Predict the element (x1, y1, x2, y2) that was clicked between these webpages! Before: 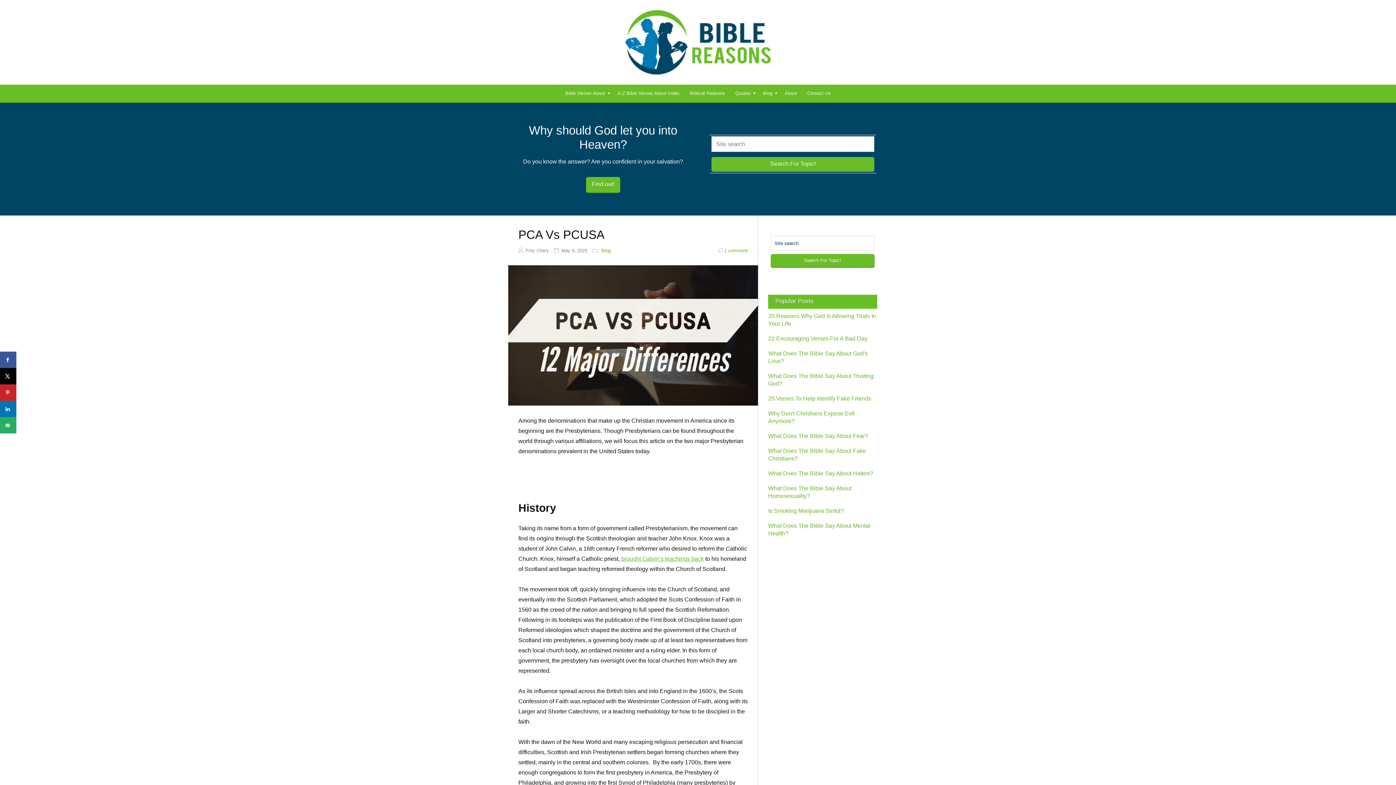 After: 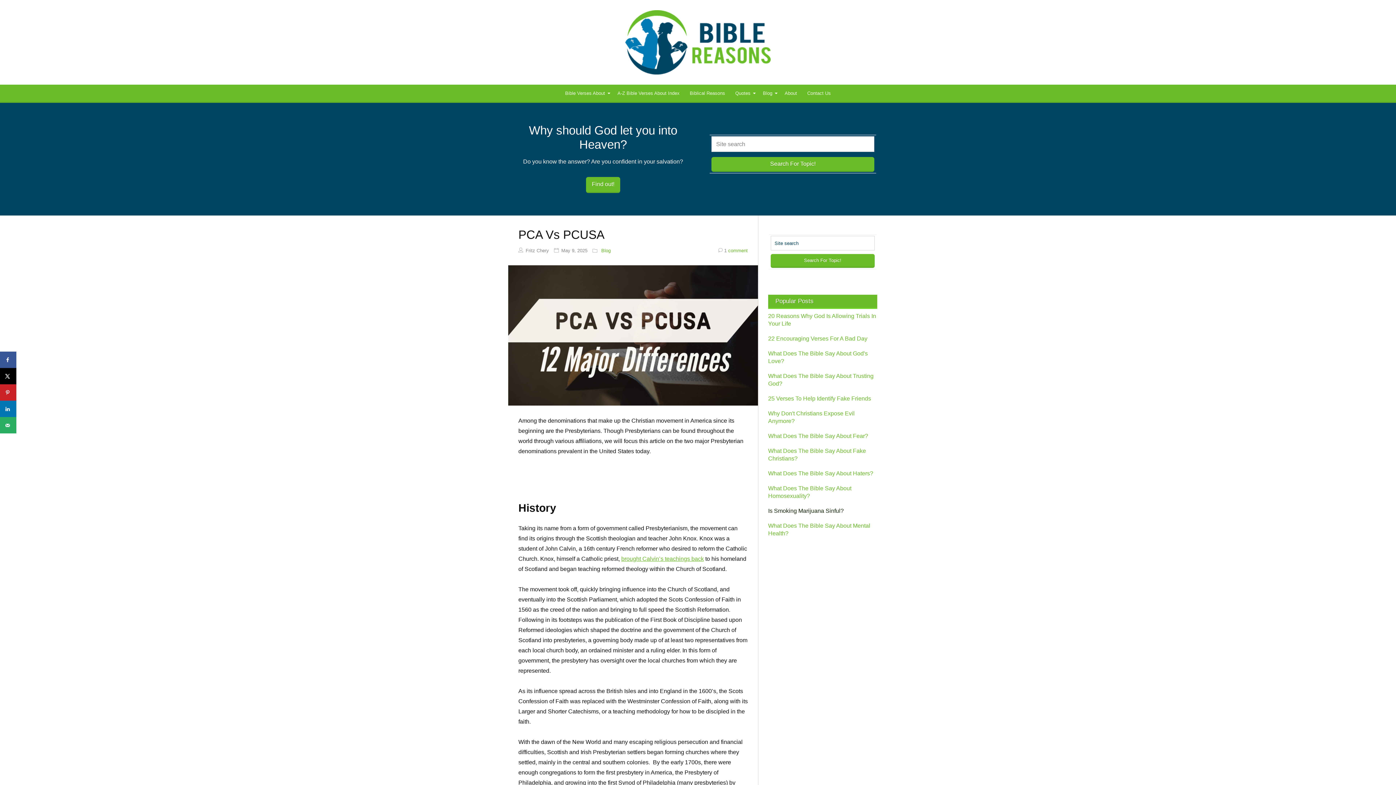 Action: bbox: (768, 508, 844, 514) label: Is Smoking Marijuana Sinful?